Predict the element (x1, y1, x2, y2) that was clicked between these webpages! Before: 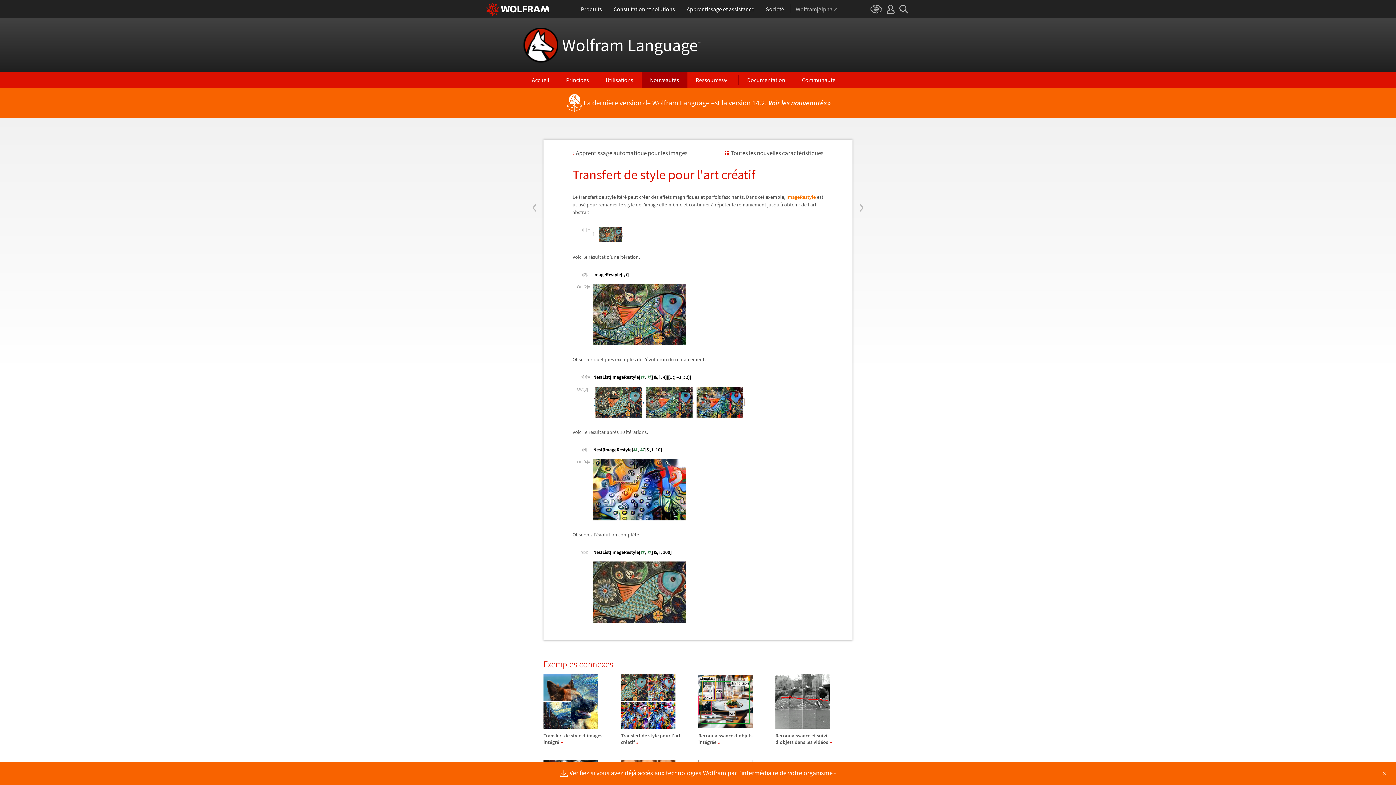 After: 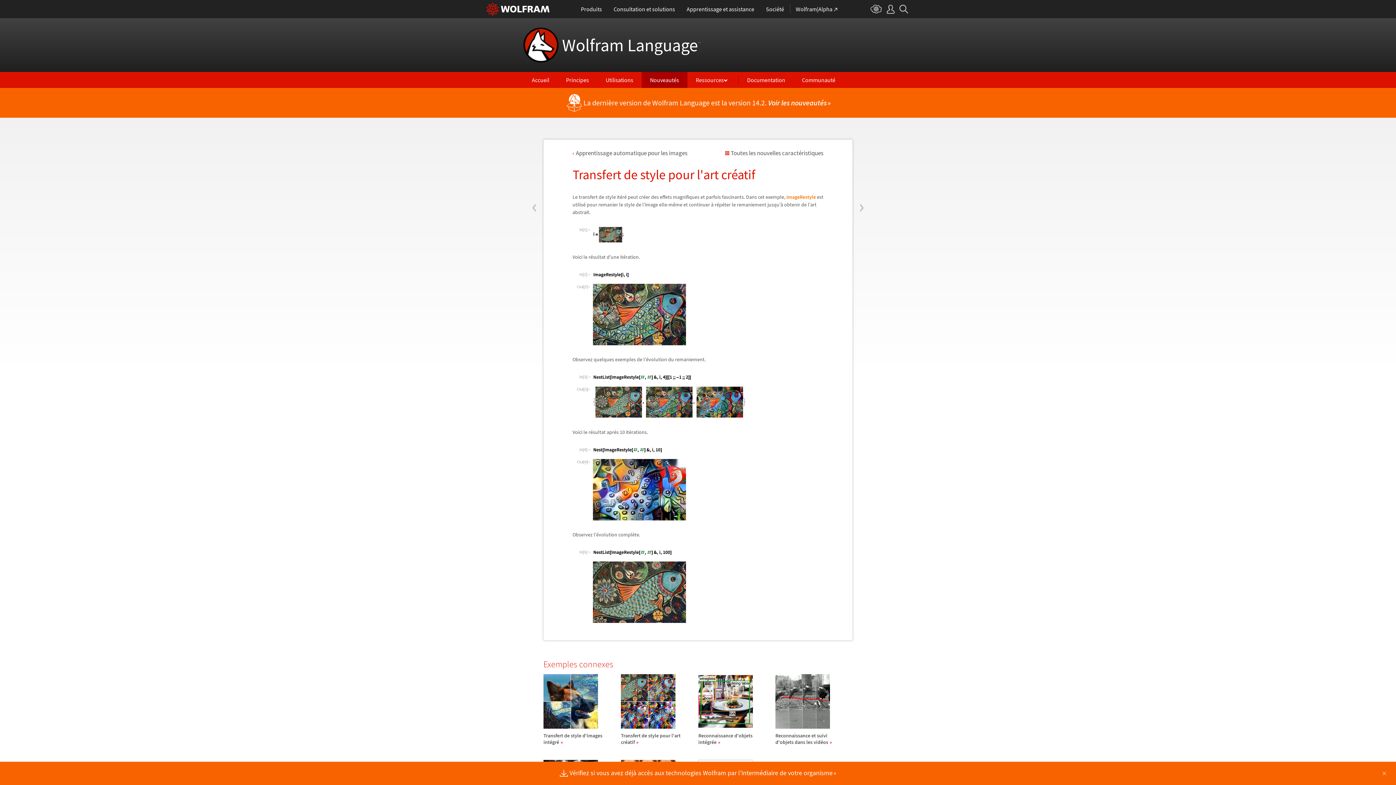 Action: label: Wolfram|Alpha bbox: (795, 0, 837, 18)